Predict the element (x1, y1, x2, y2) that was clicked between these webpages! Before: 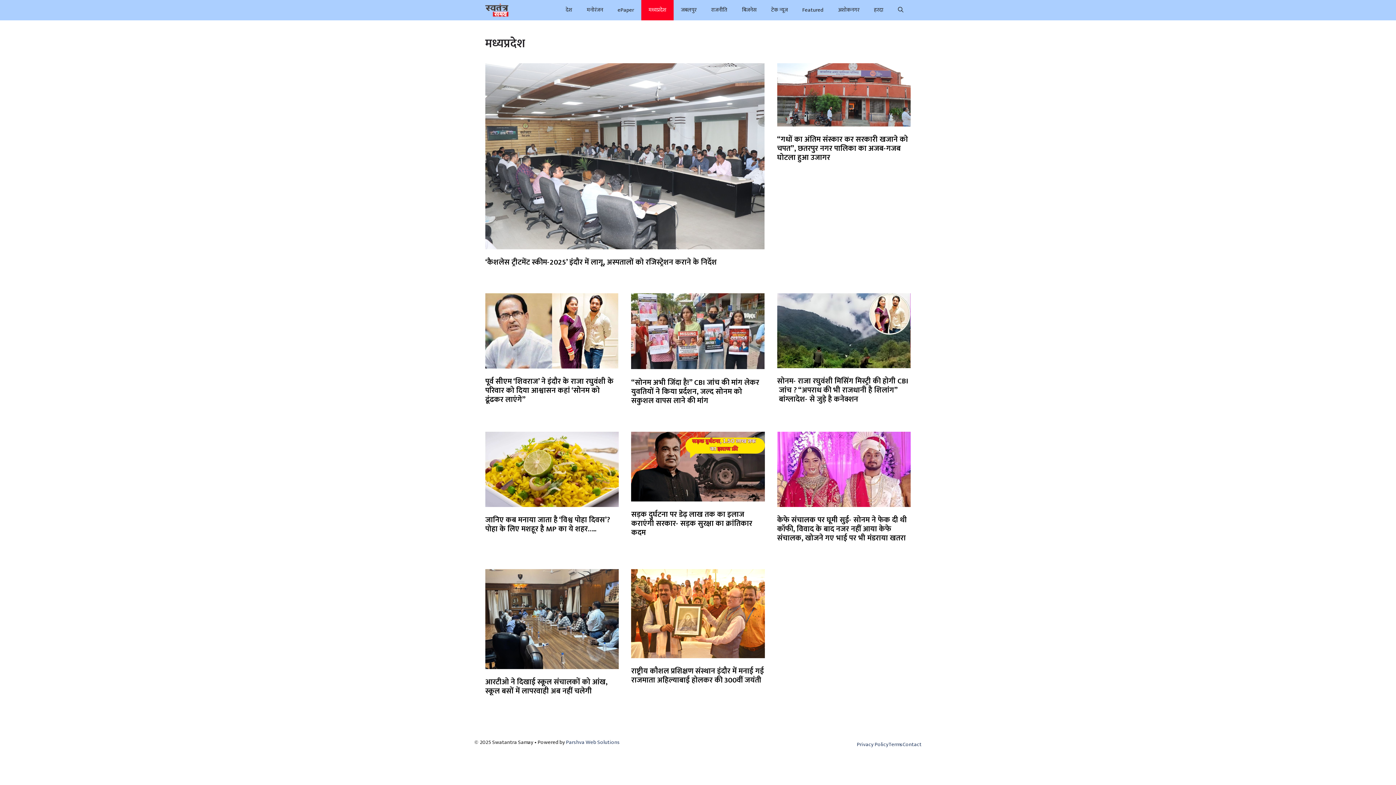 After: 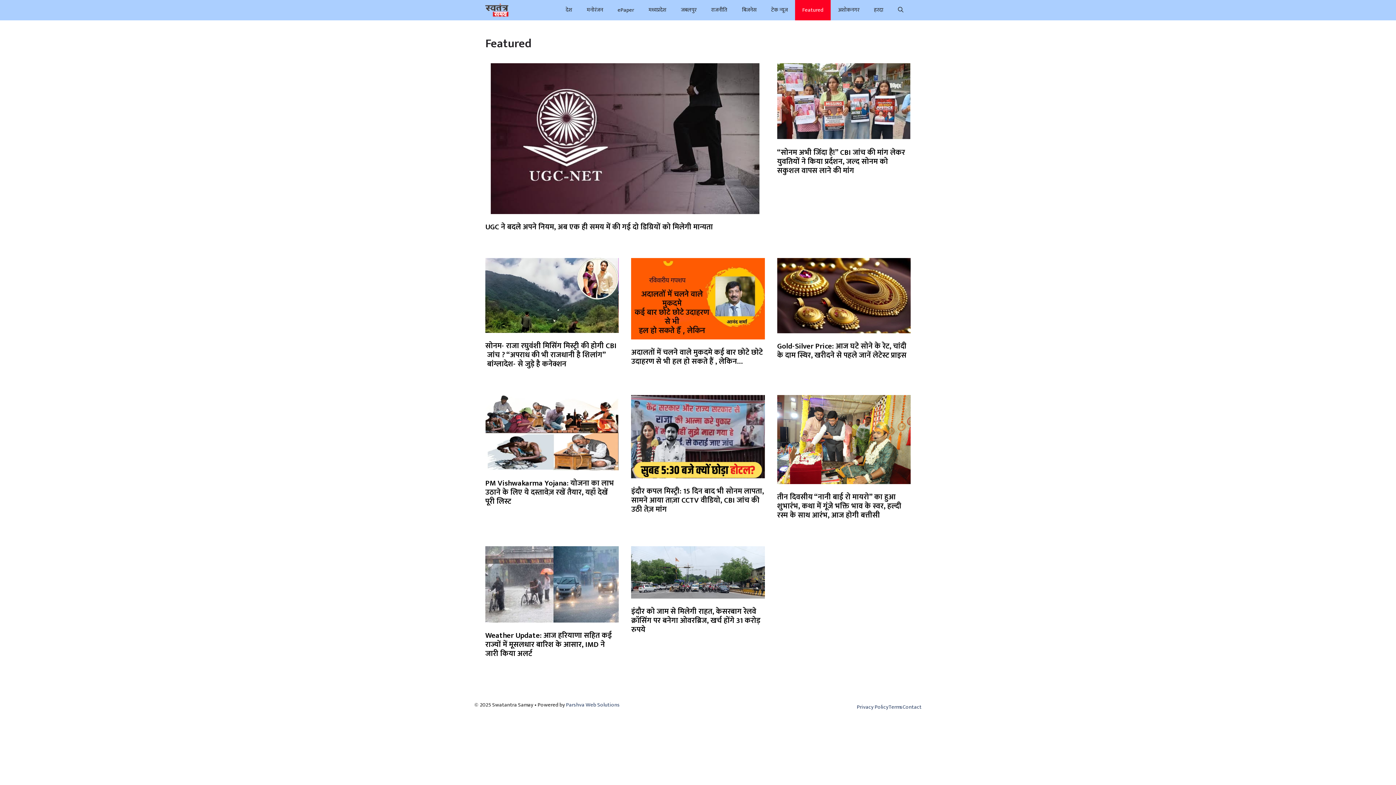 Action: bbox: (795, 0, 830, 20) label: Featured